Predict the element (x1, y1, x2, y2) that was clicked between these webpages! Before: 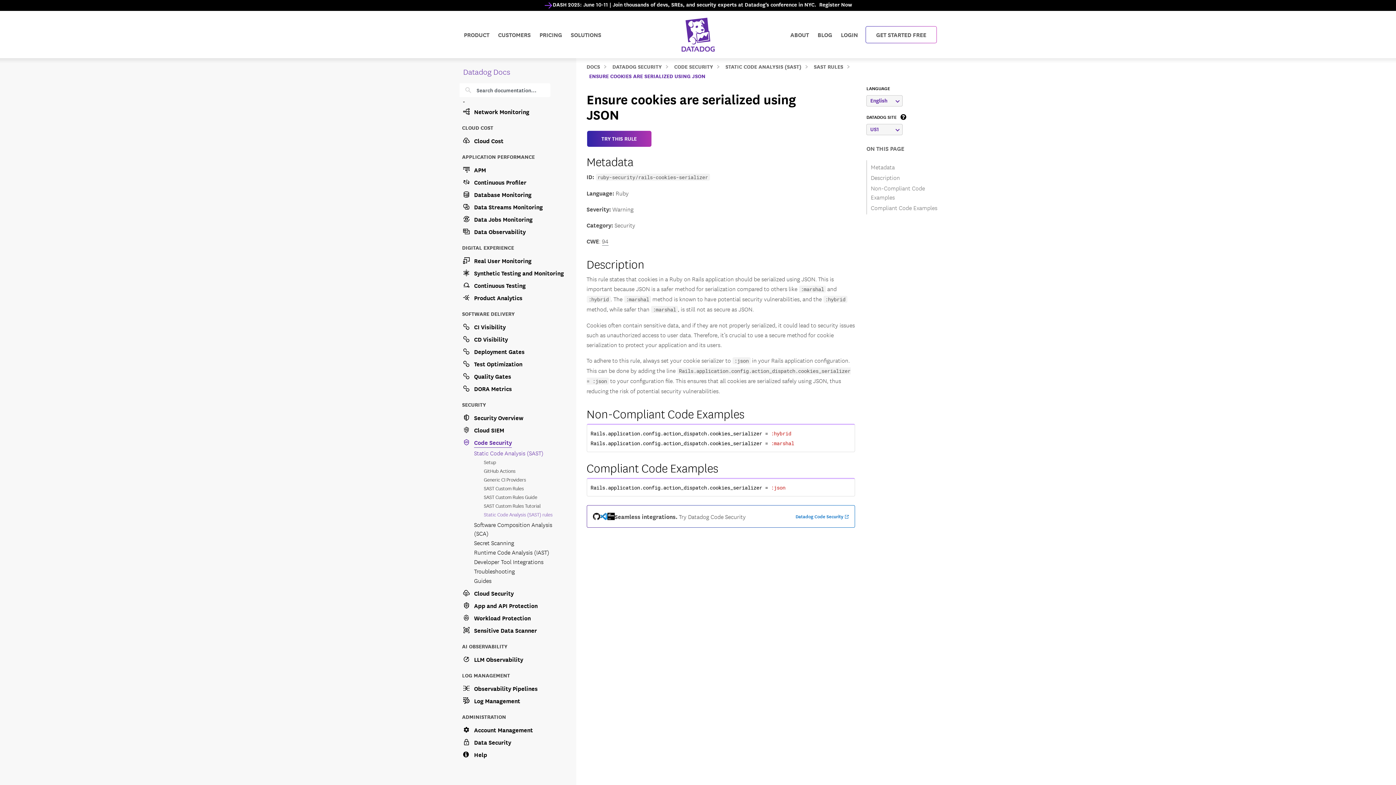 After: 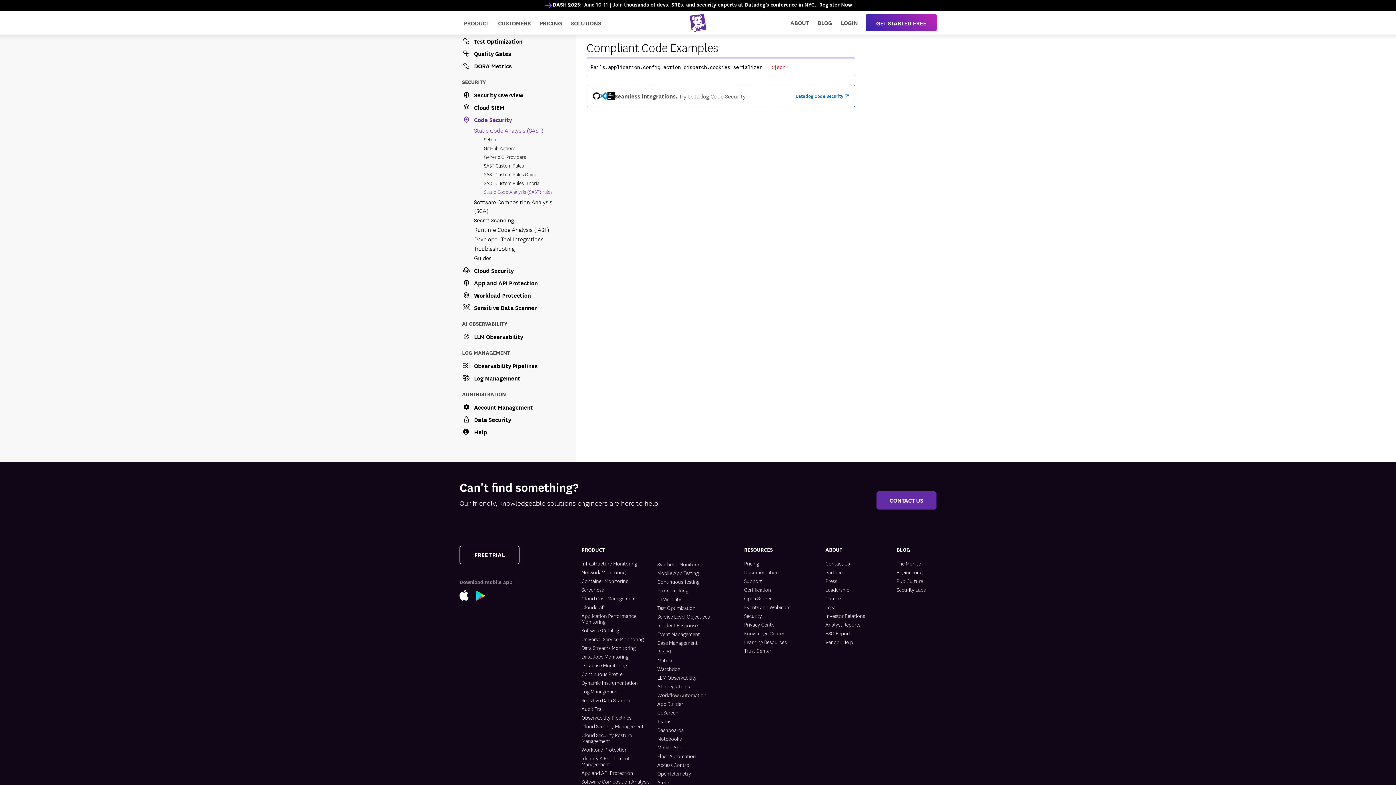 Action: label: Compliant Code Examples bbox: (586, 458, 718, 476)